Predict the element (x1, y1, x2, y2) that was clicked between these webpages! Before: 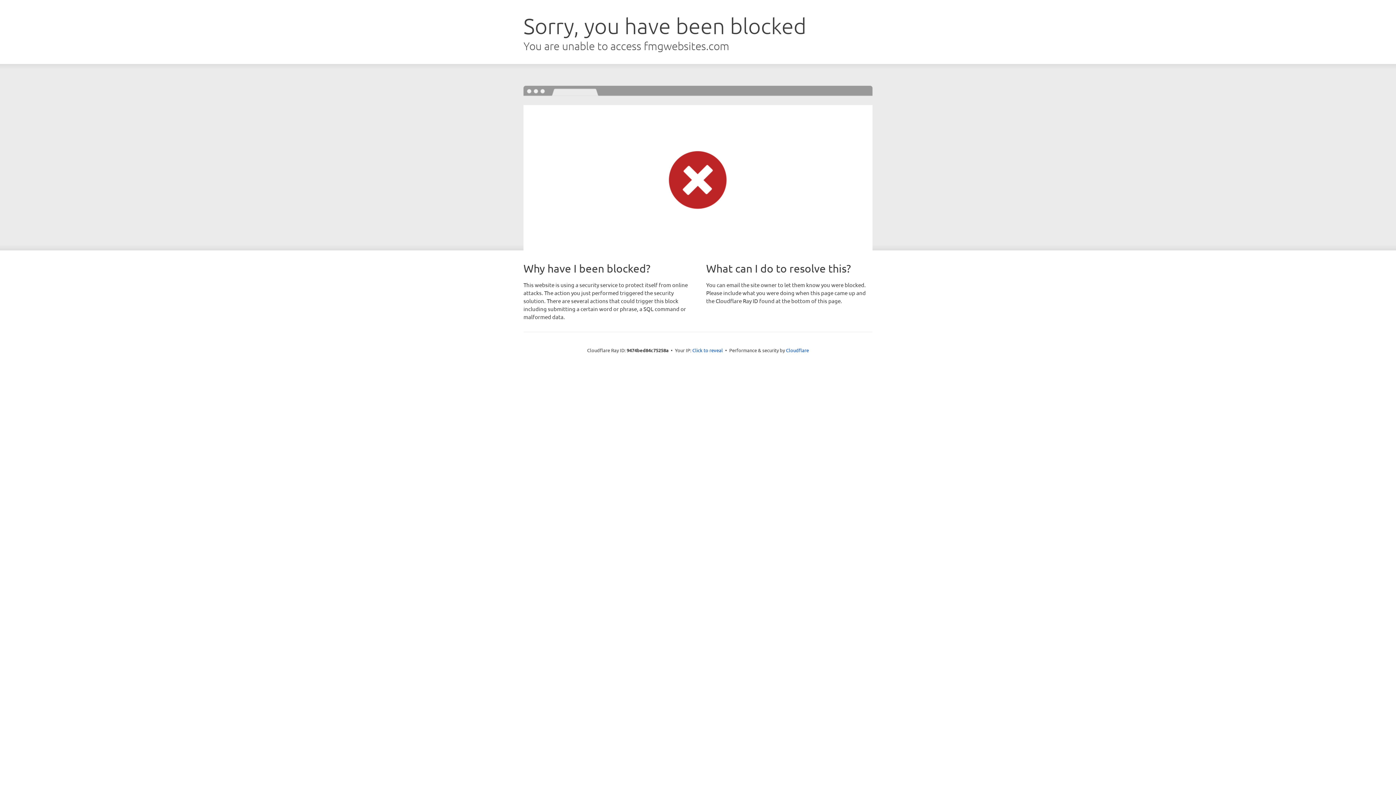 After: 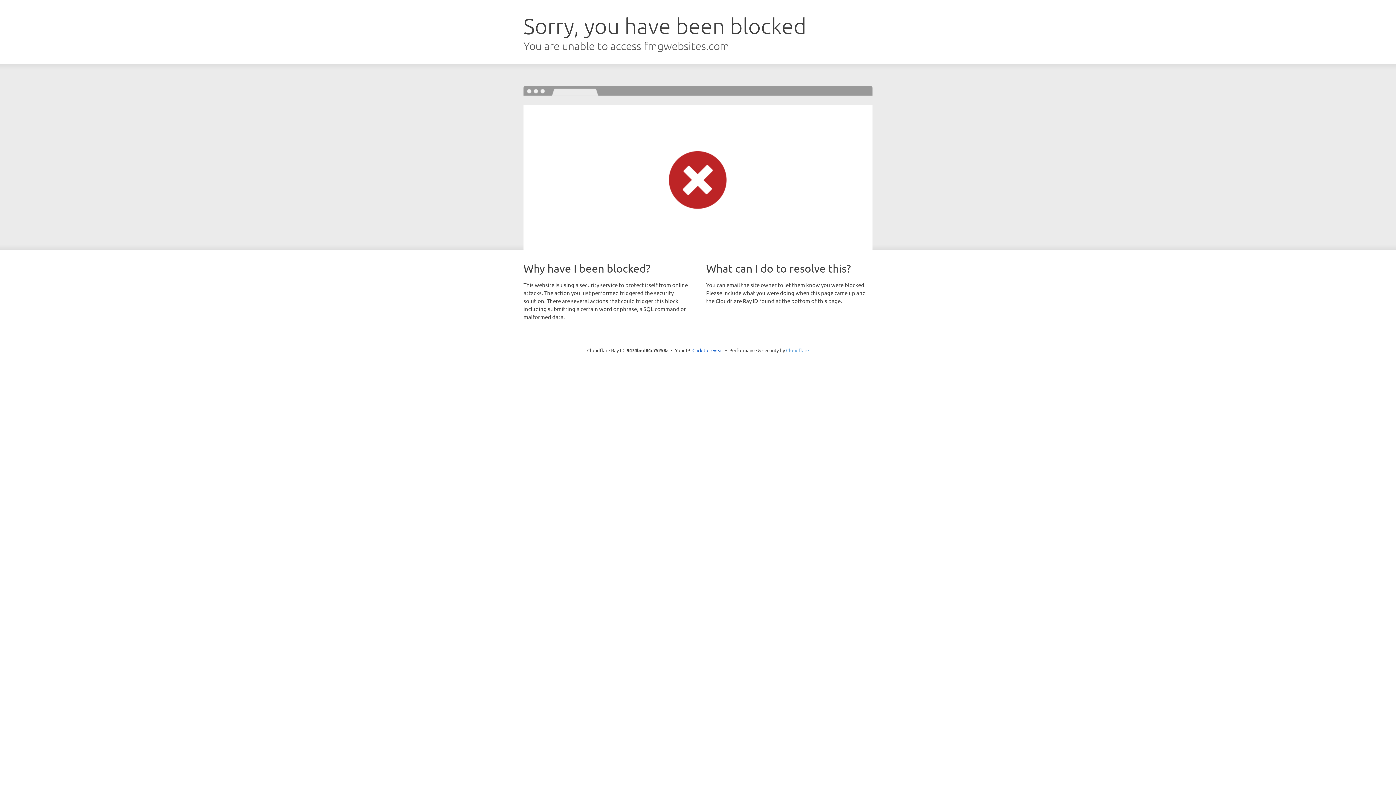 Action: label: Cloudflare bbox: (786, 347, 809, 353)